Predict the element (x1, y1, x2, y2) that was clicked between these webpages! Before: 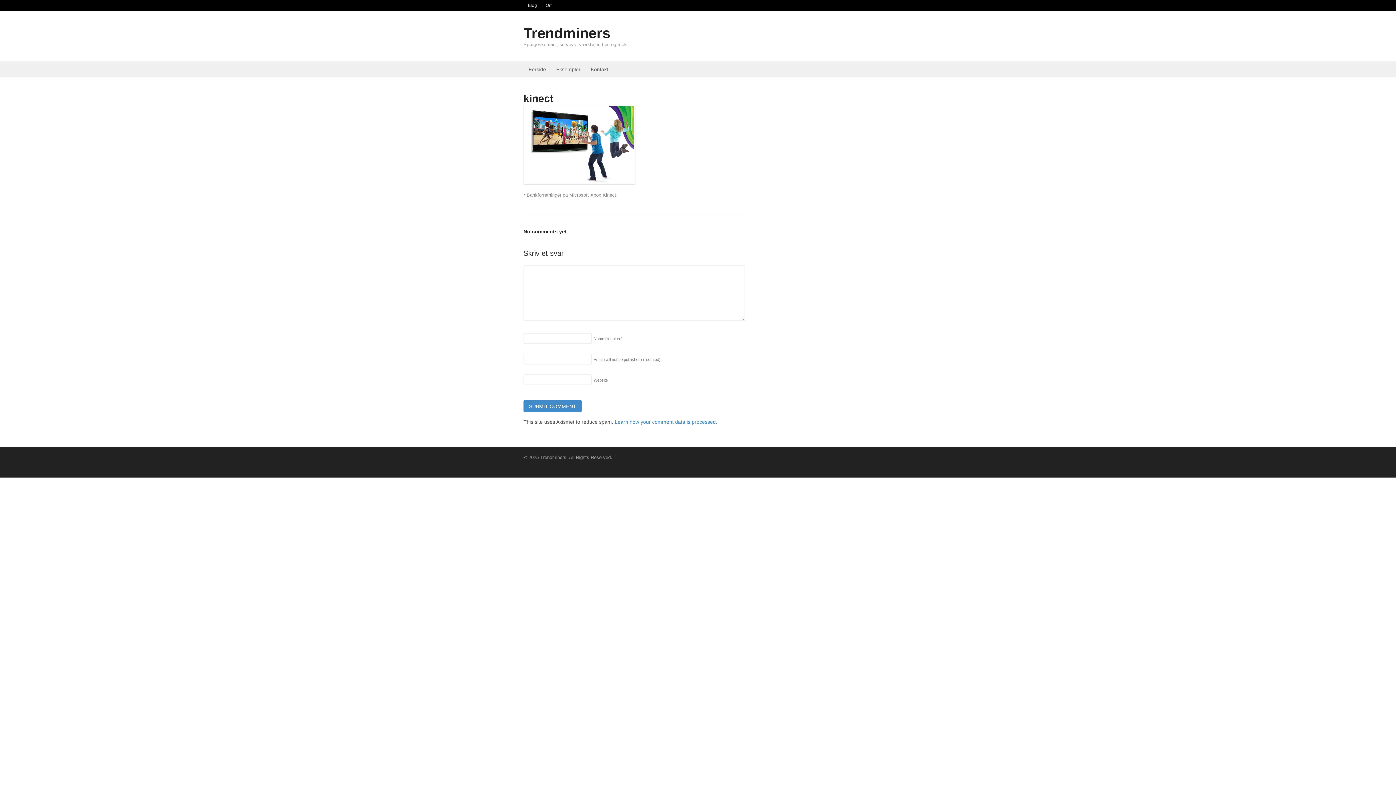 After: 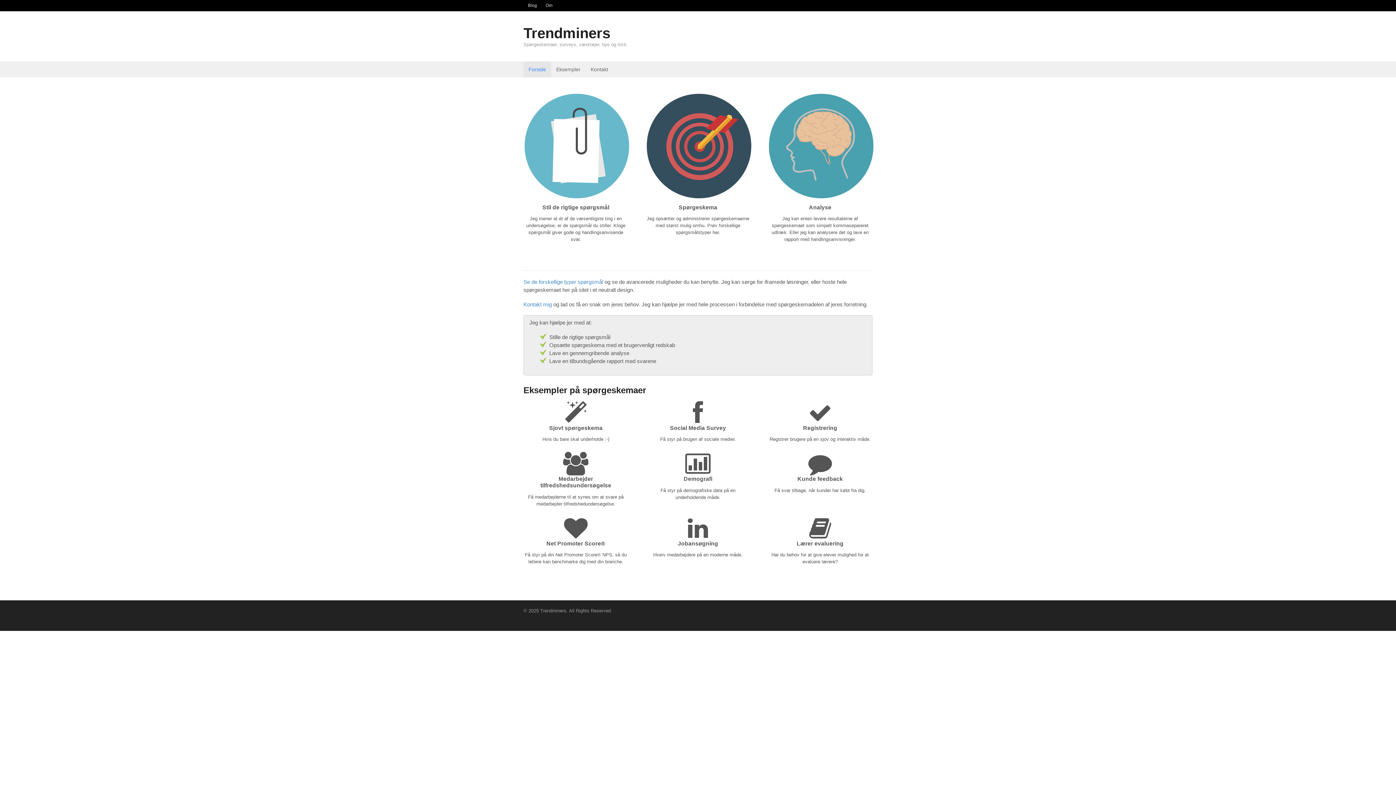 Action: bbox: (523, 61, 551, 77) label: Forside